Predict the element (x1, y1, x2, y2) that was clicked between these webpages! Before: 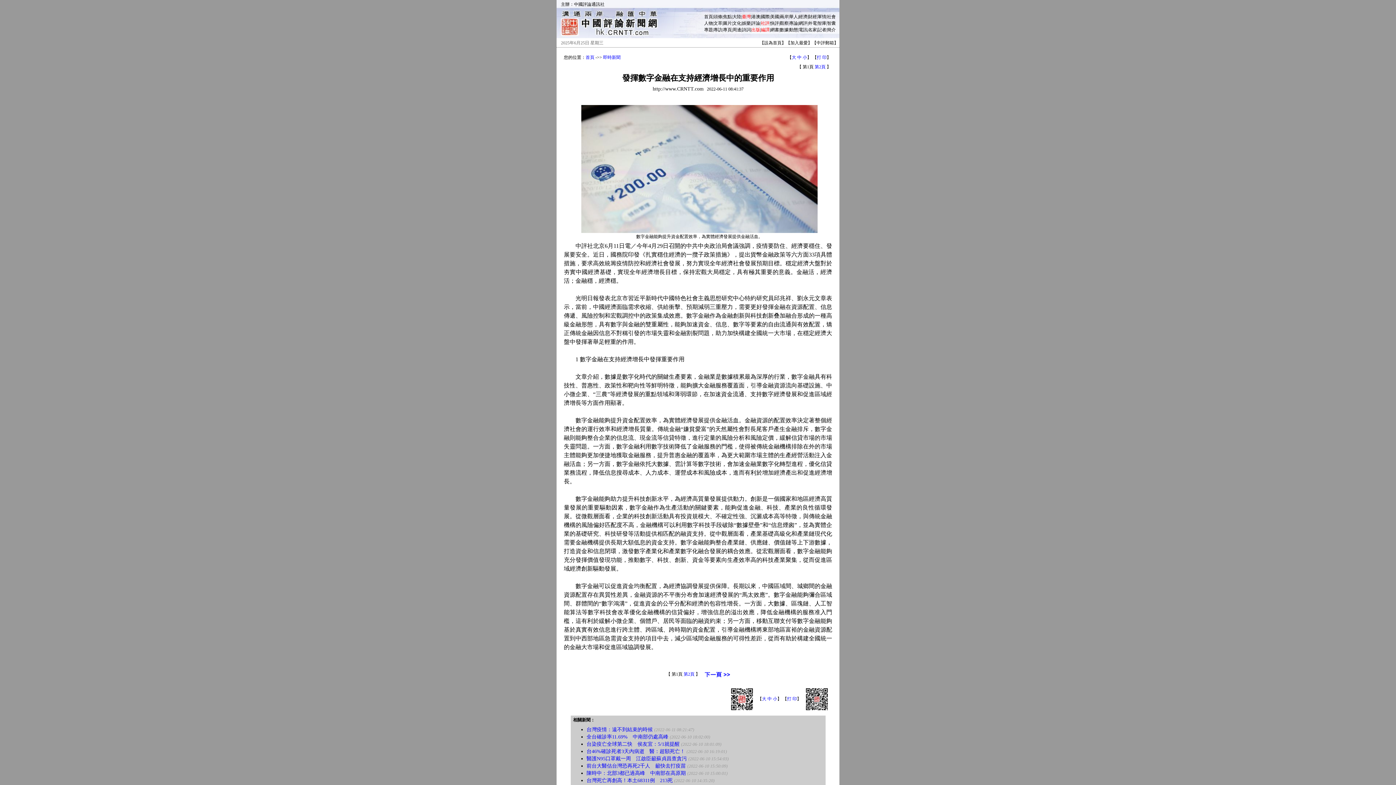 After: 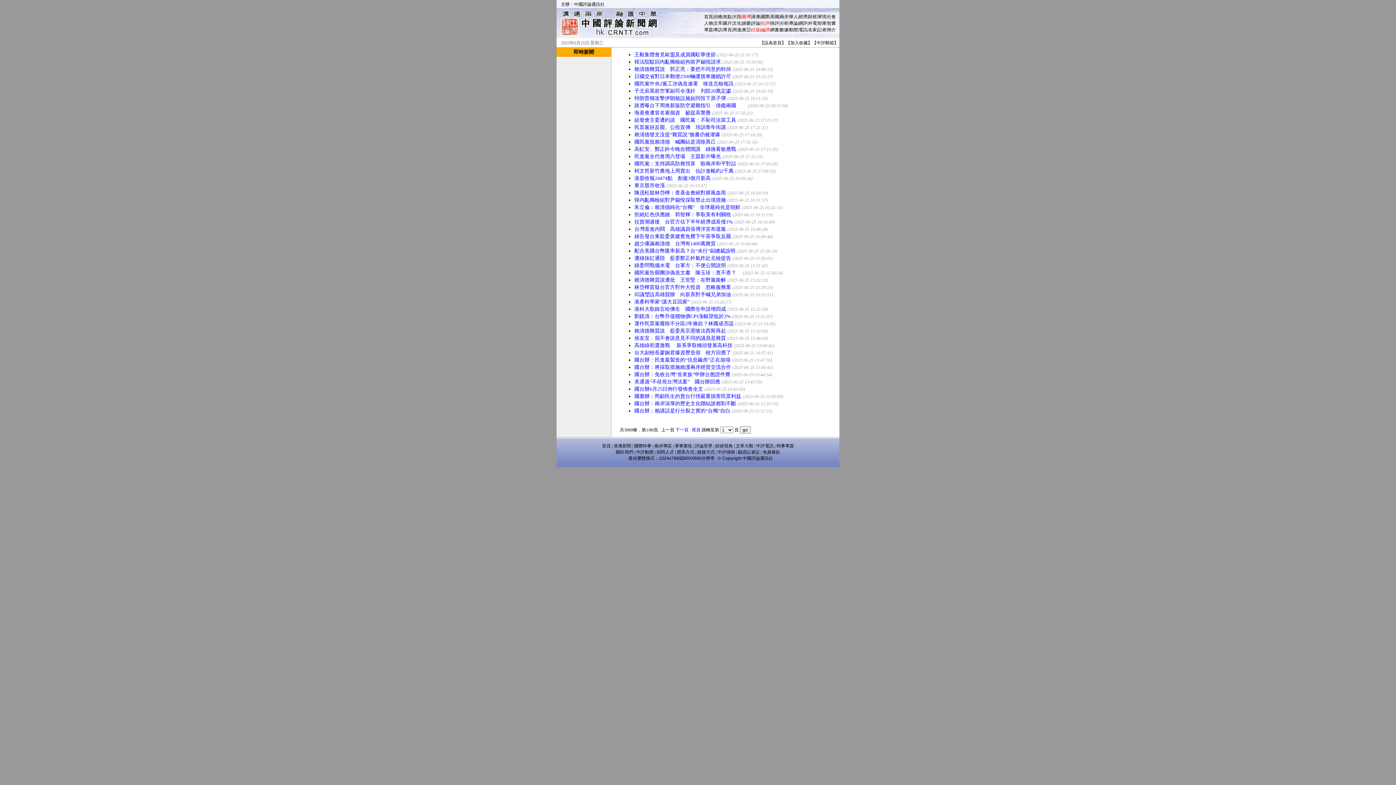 Action: label: 即時新聞 bbox: (603, 54, 620, 60)